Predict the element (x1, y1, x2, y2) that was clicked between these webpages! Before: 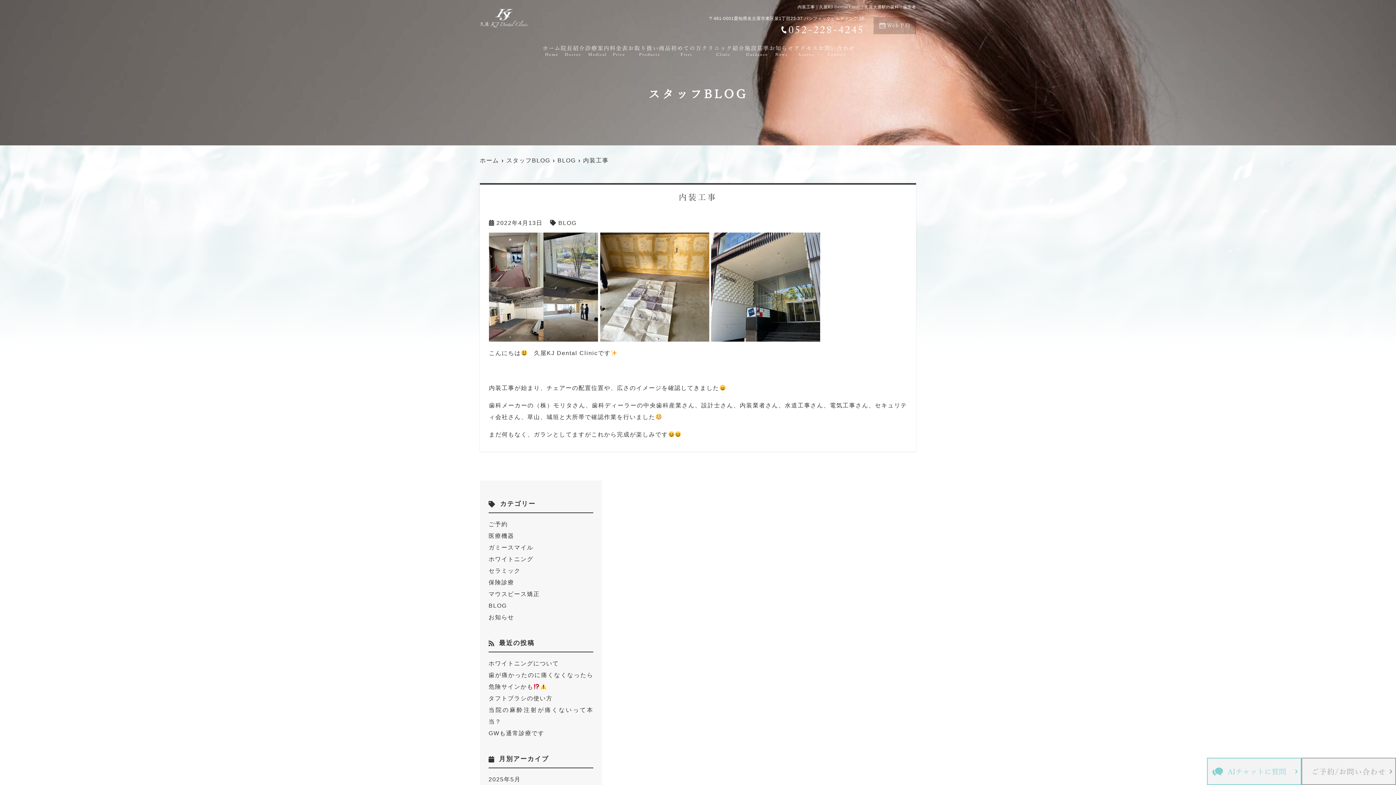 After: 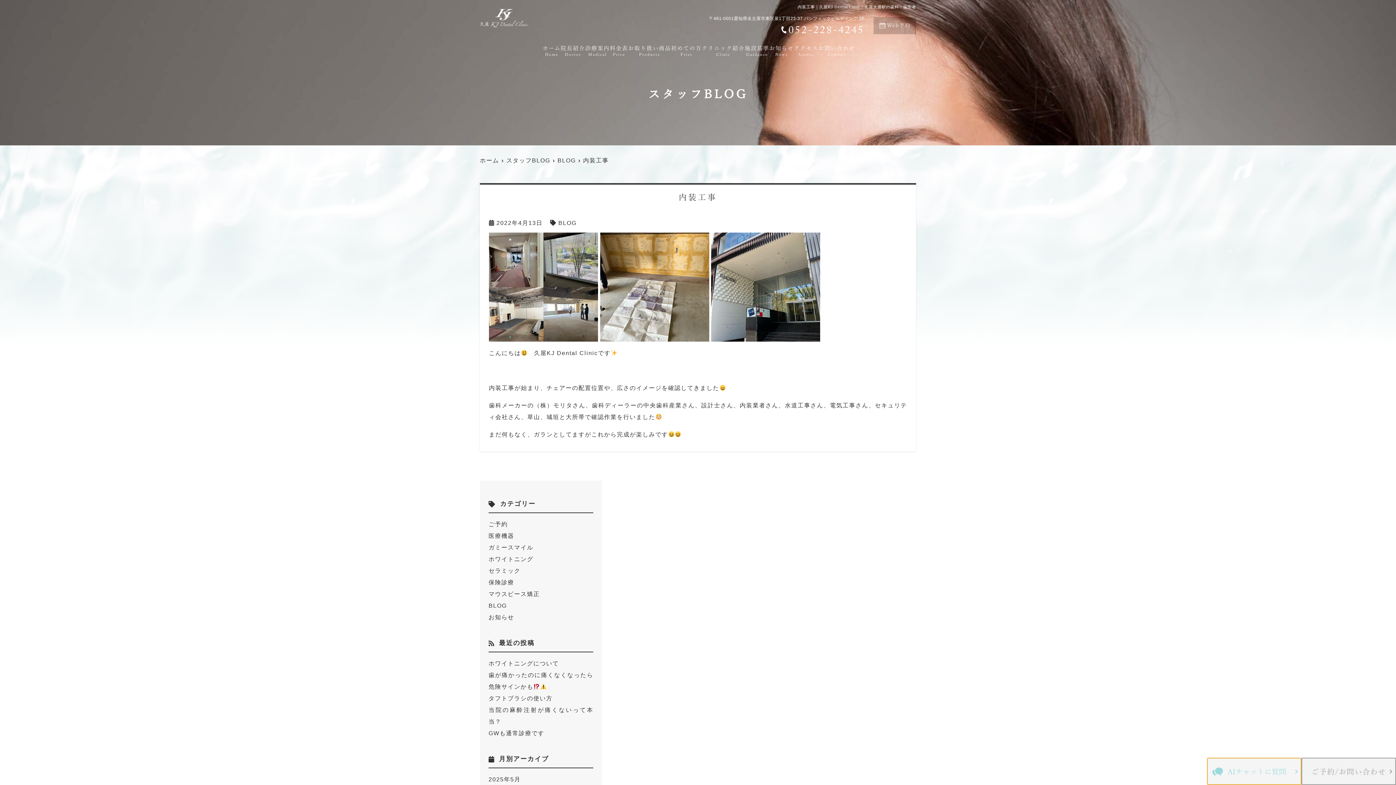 Action: label: AIチャットに質問 bbox: (1207, 758, 1301, 785)